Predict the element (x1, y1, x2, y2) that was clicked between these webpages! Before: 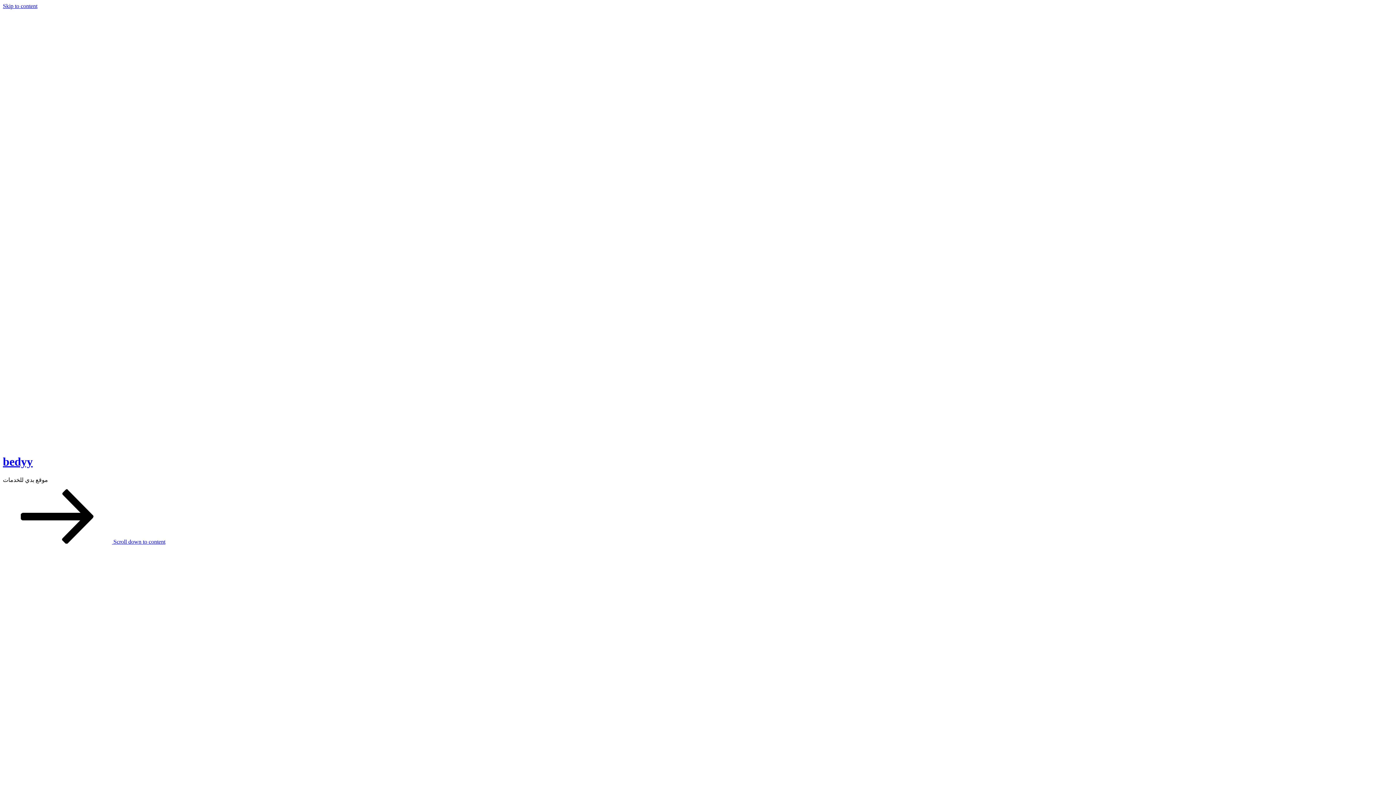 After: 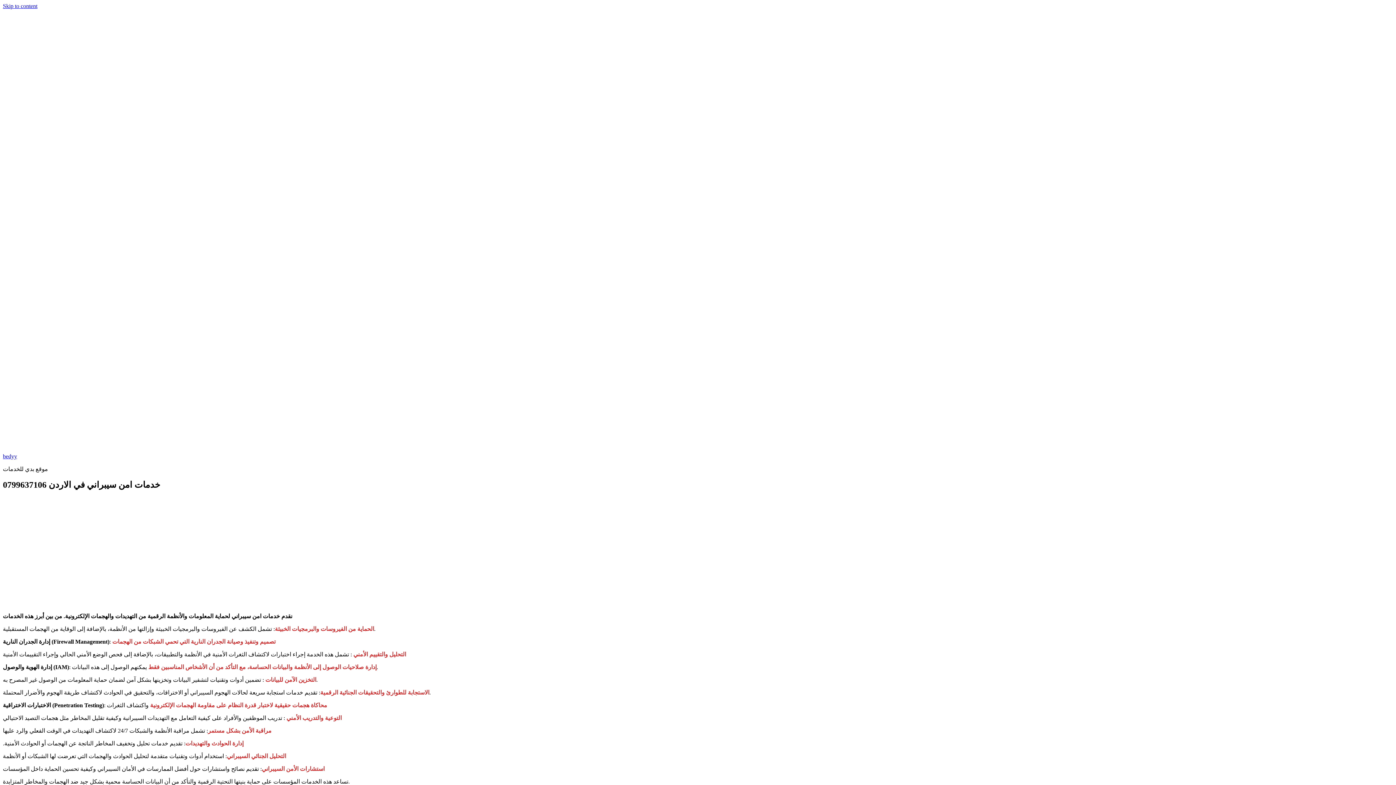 Action: bbox: (2, 599, 68, 605)